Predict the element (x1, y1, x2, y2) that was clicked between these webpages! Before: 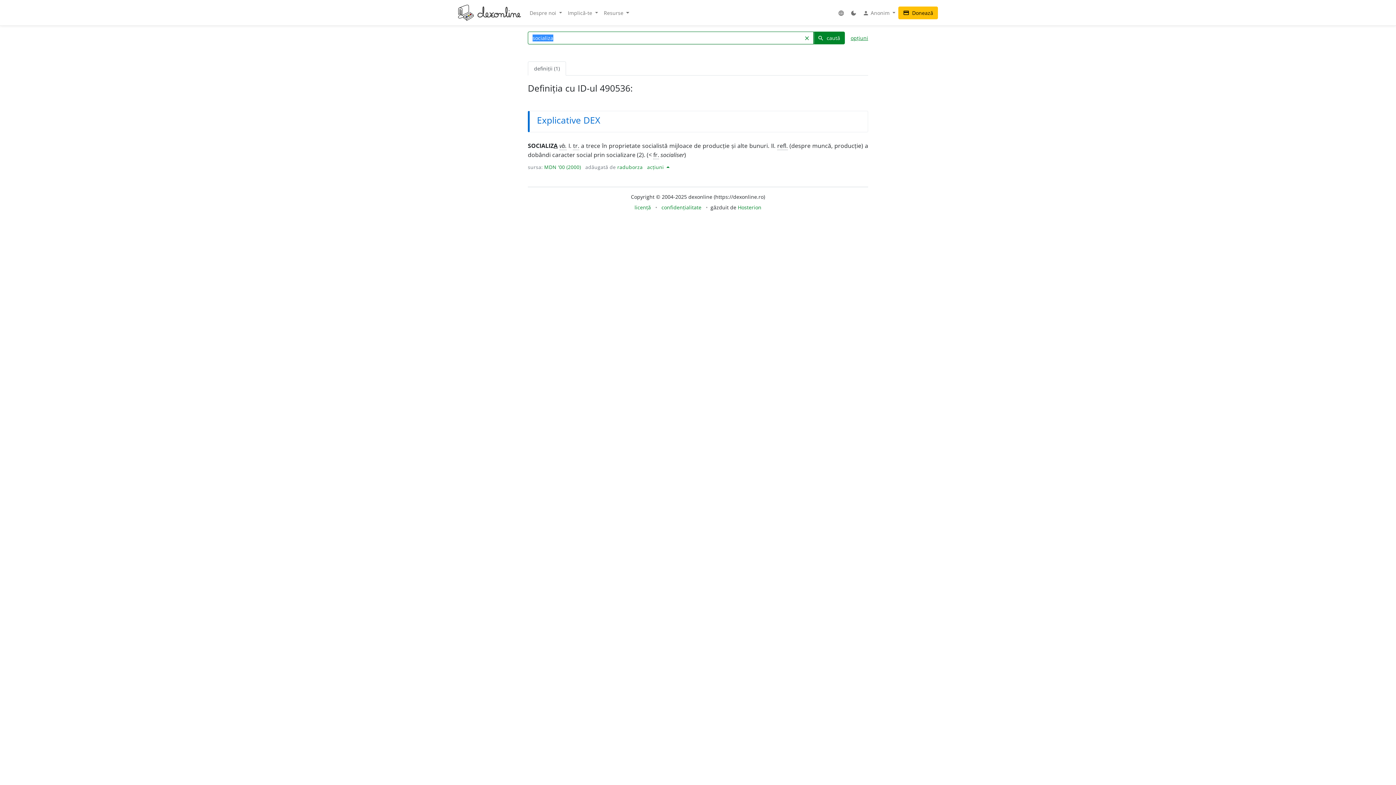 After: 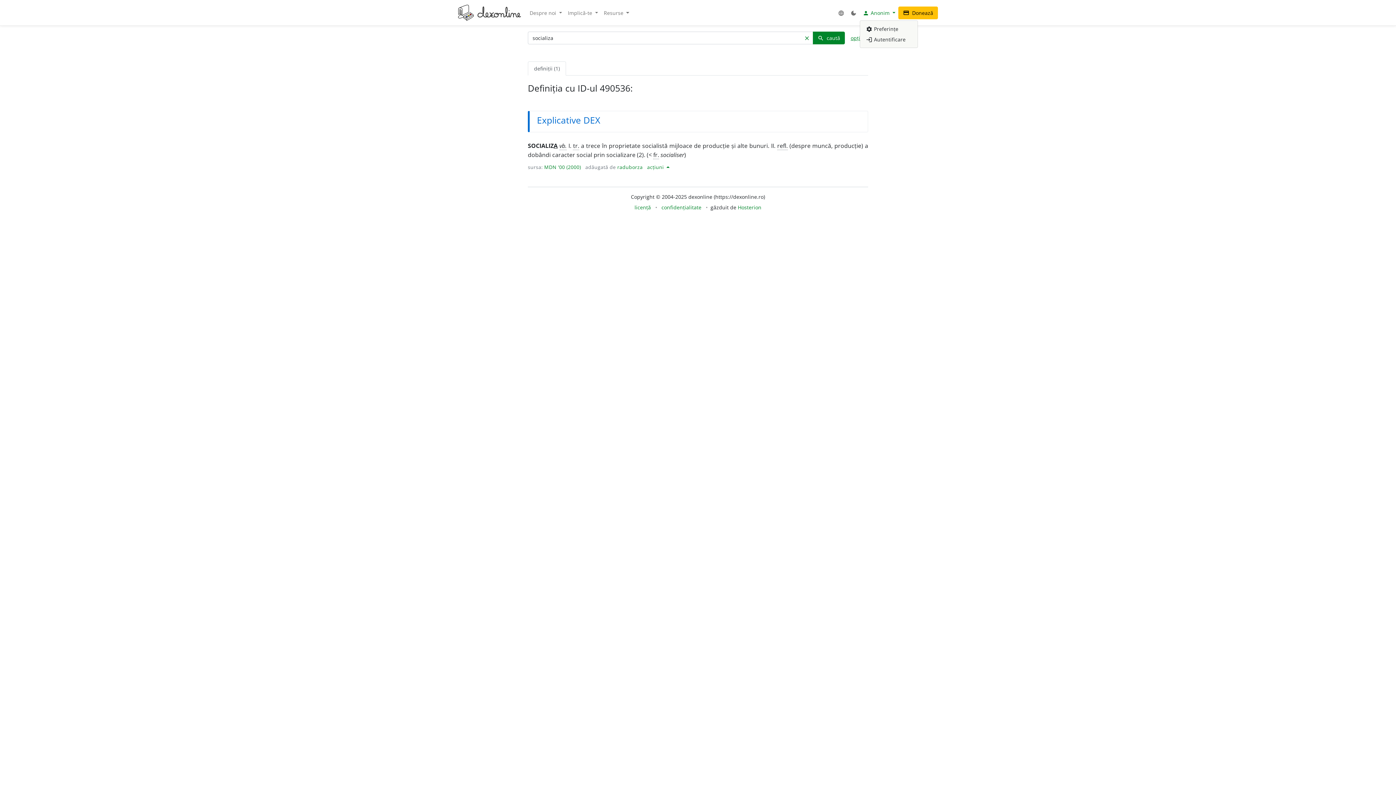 Action: label: person Anonim  bbox: (860, 6, 898, 19)